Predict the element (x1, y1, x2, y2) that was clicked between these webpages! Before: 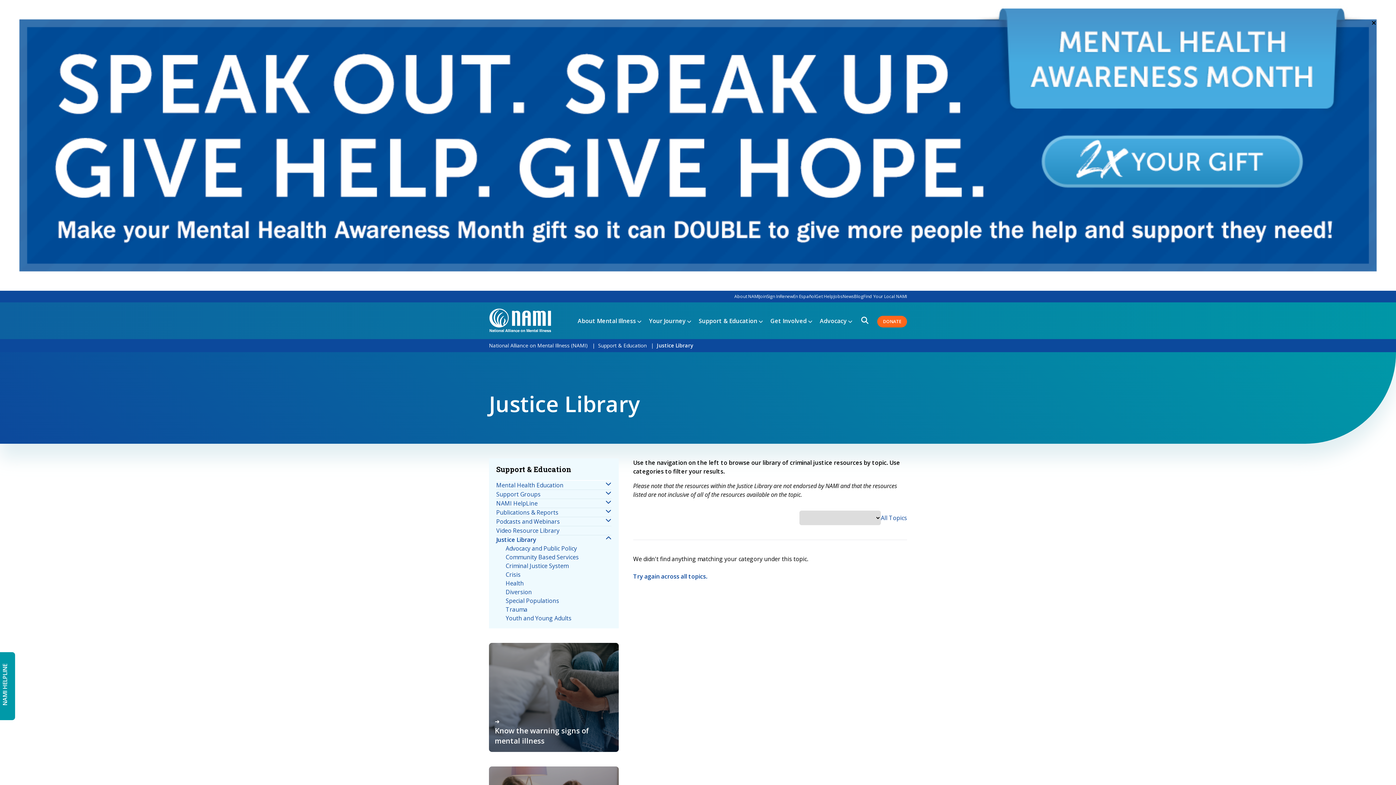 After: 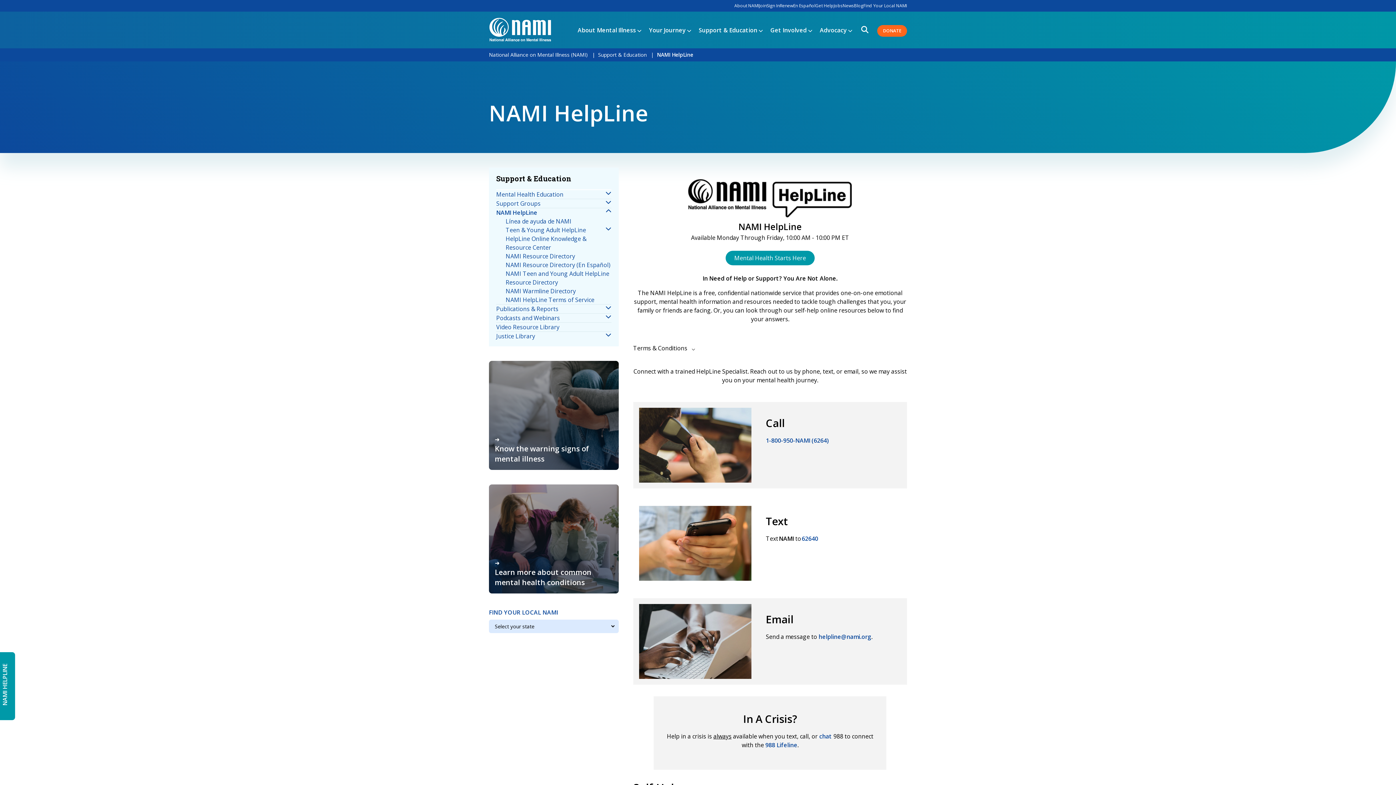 Action: label: NAMI HELPLINE bbox: (-5, 652, 15, 720)